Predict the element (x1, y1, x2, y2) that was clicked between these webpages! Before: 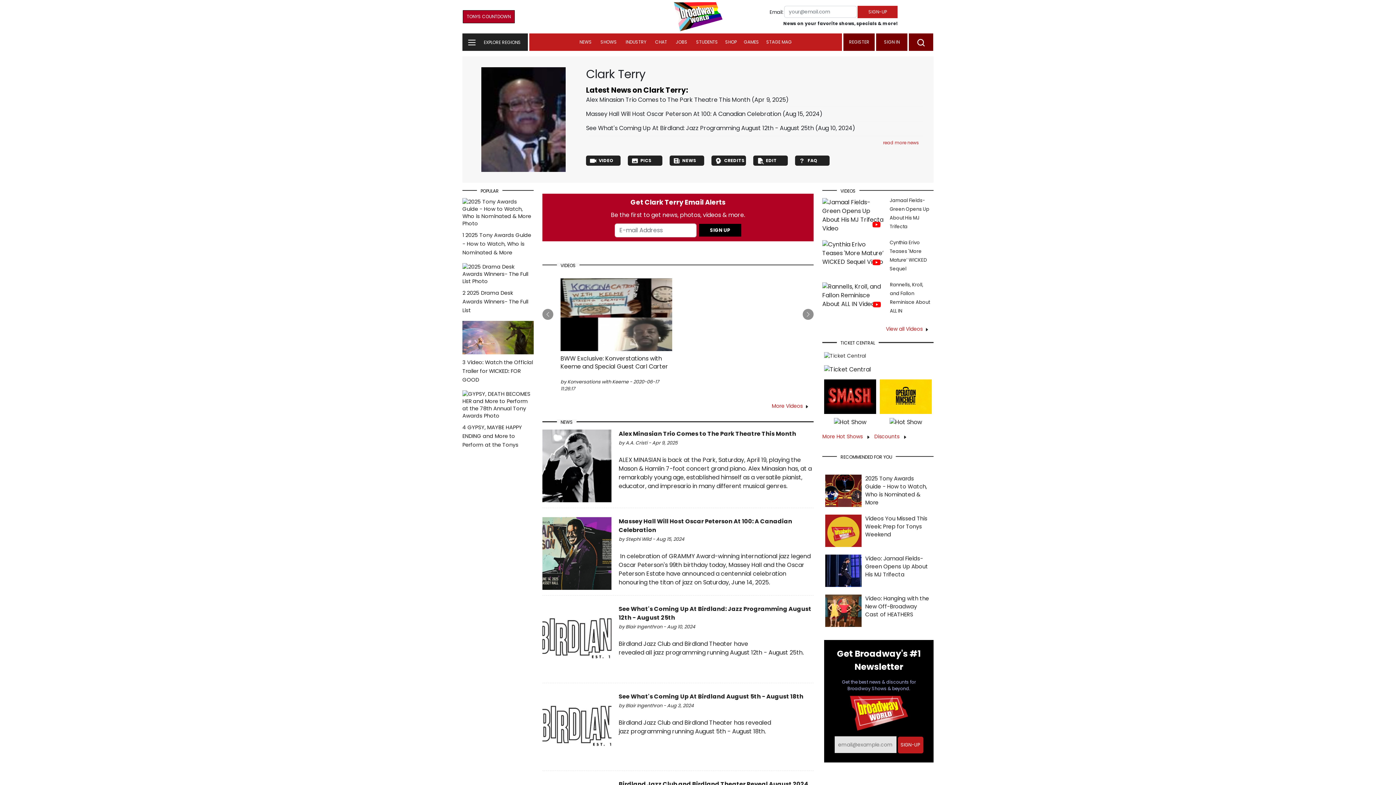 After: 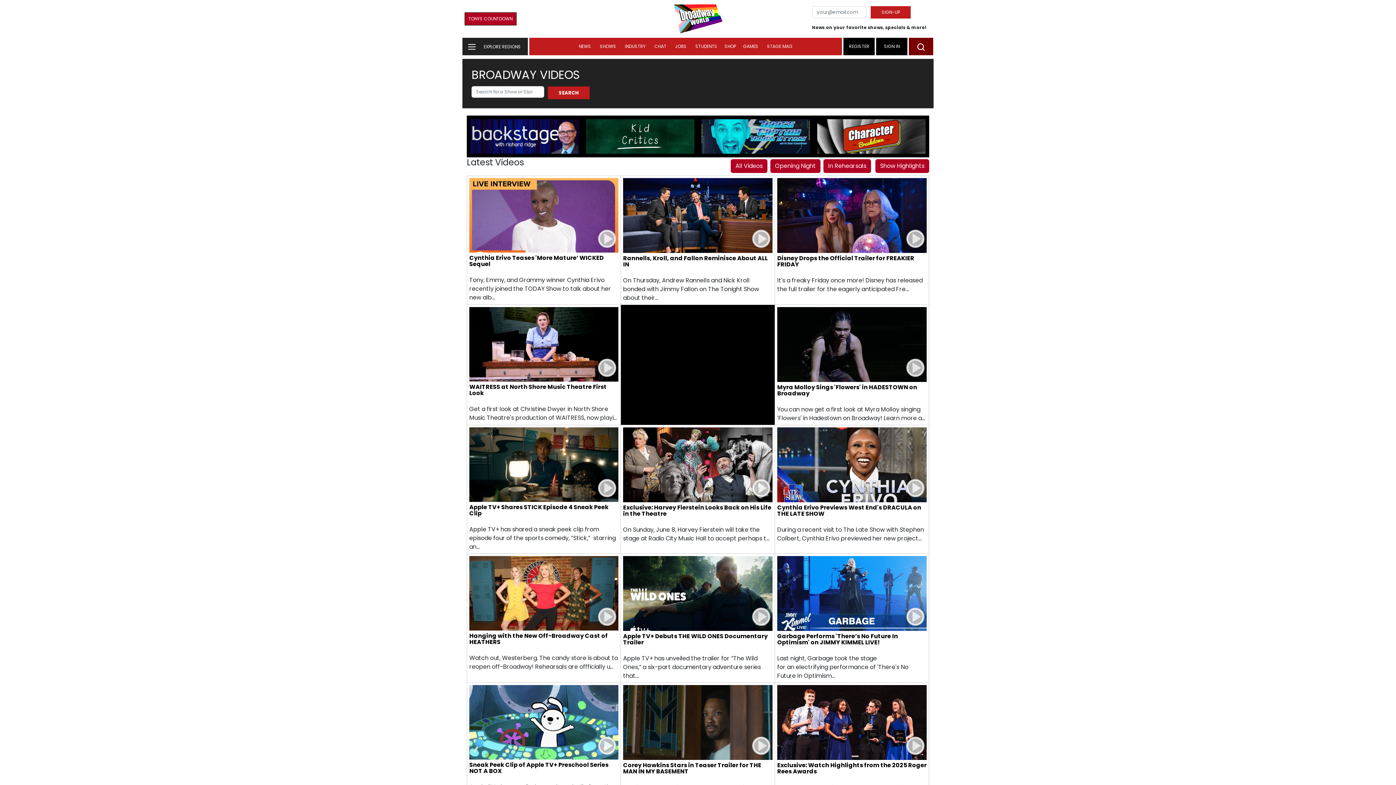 Action: bbox: (886, 325, 922, 332) label: View all Videos